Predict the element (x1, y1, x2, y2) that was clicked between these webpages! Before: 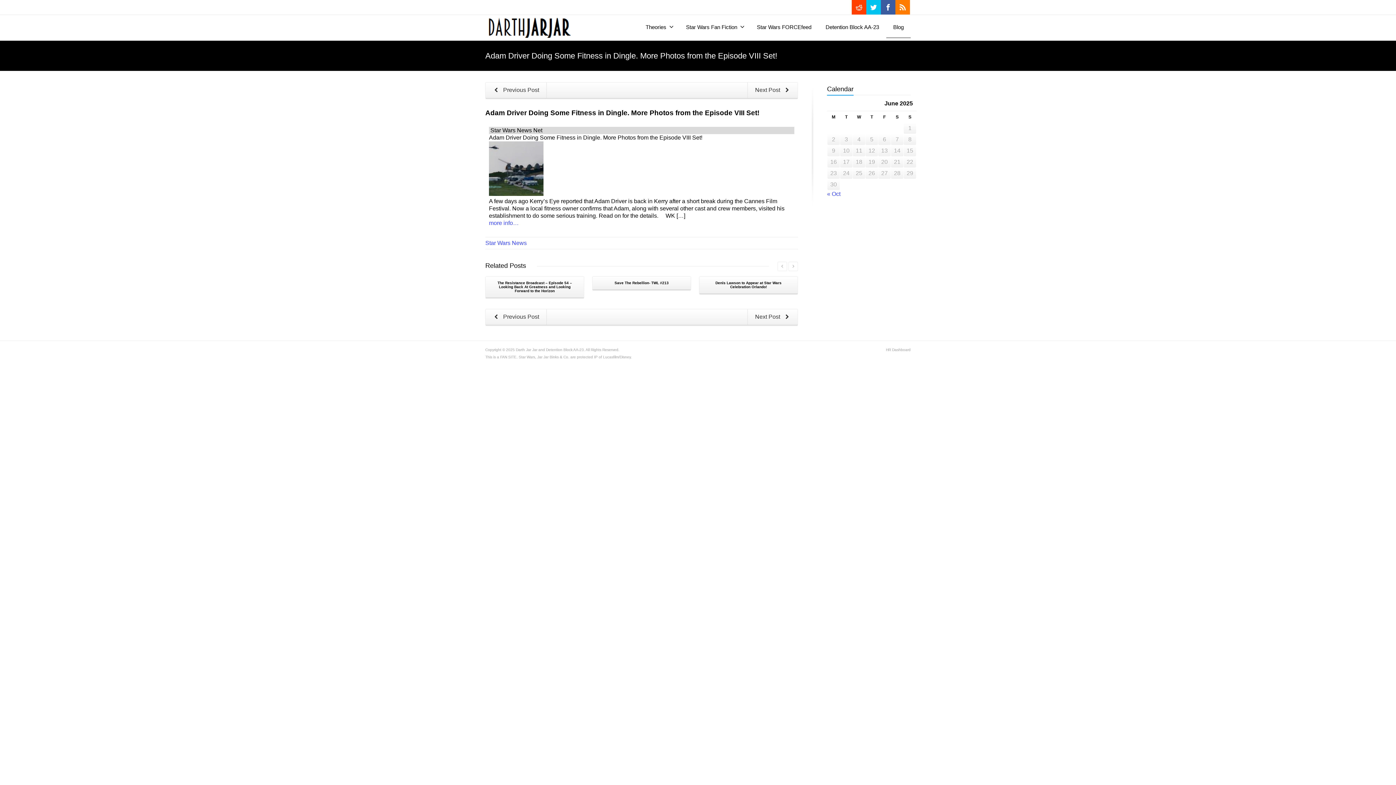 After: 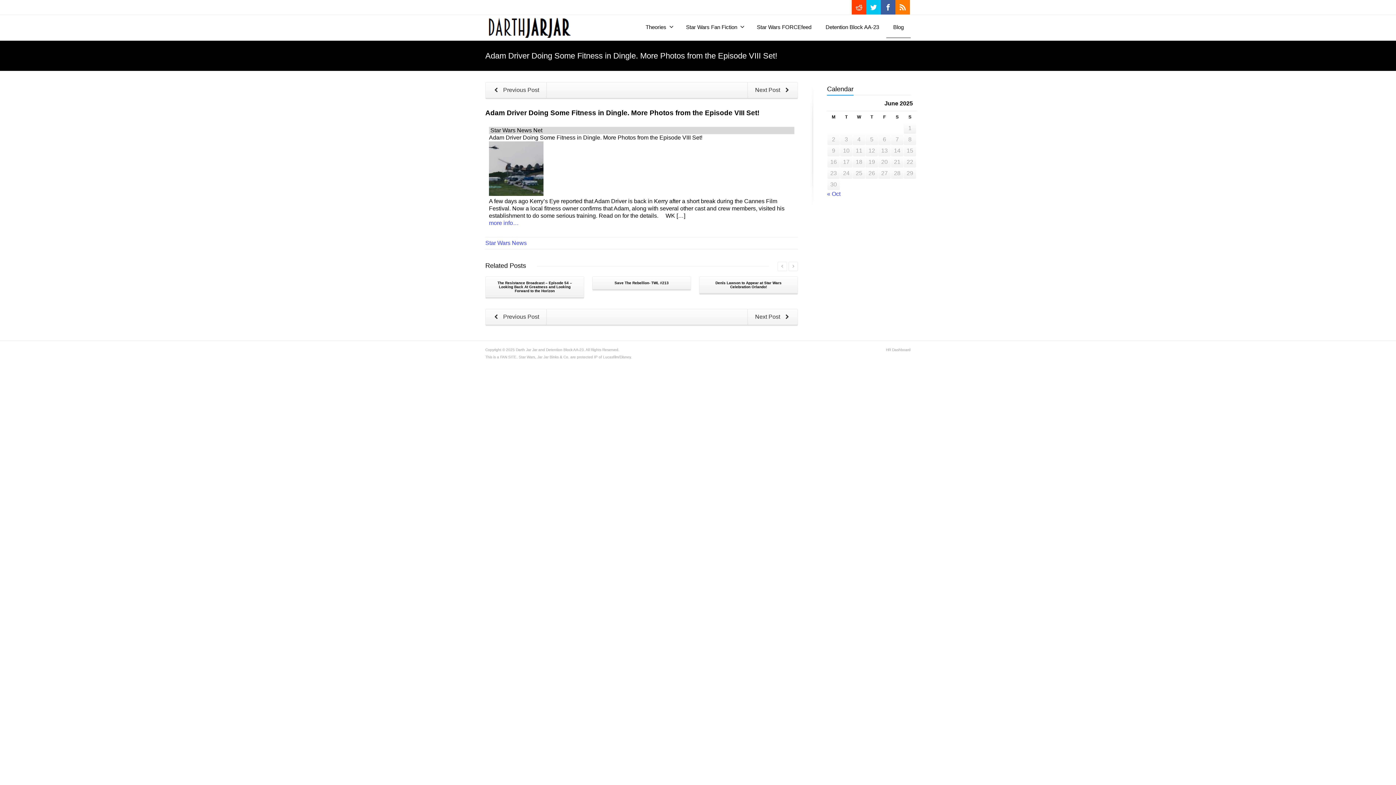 Action: bbox: (881, 0, 895, 14) label: Facebook